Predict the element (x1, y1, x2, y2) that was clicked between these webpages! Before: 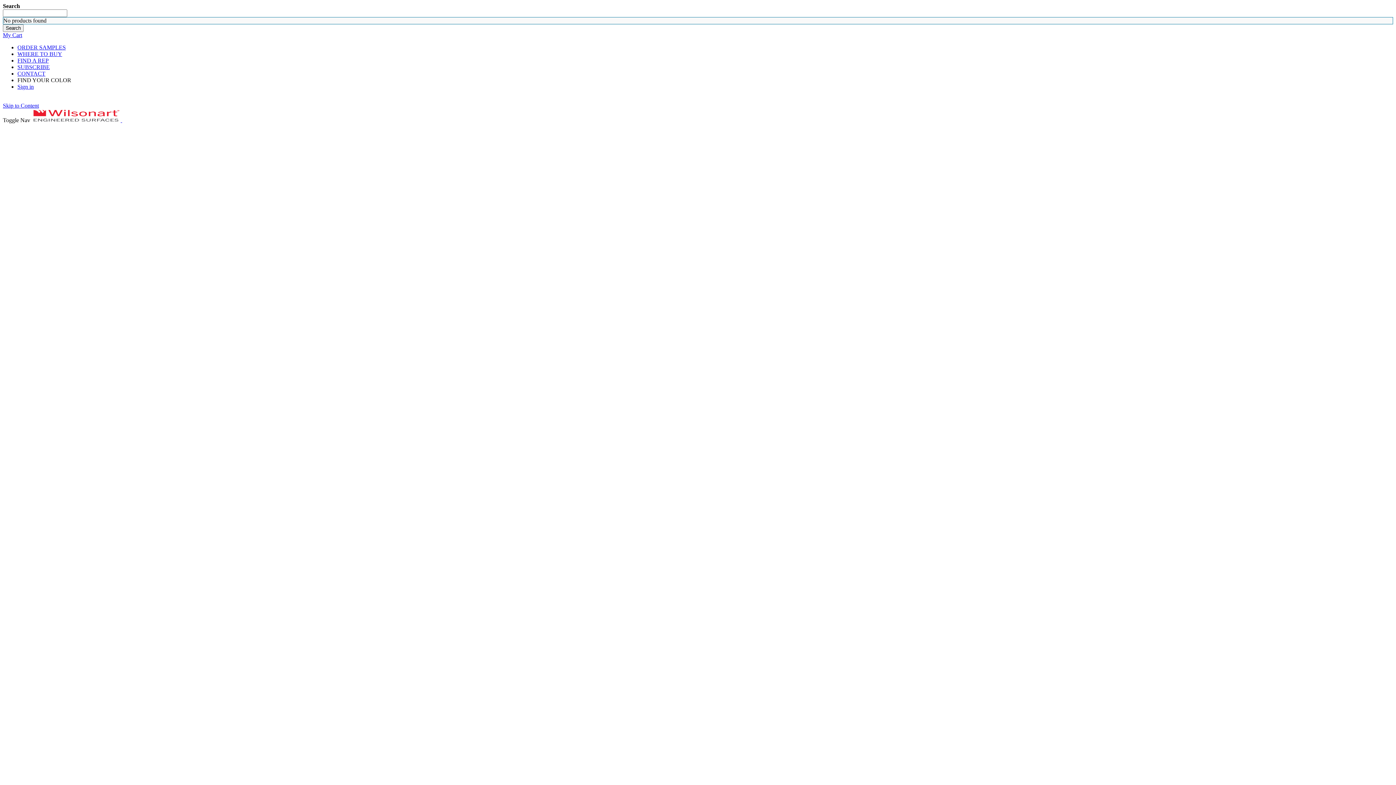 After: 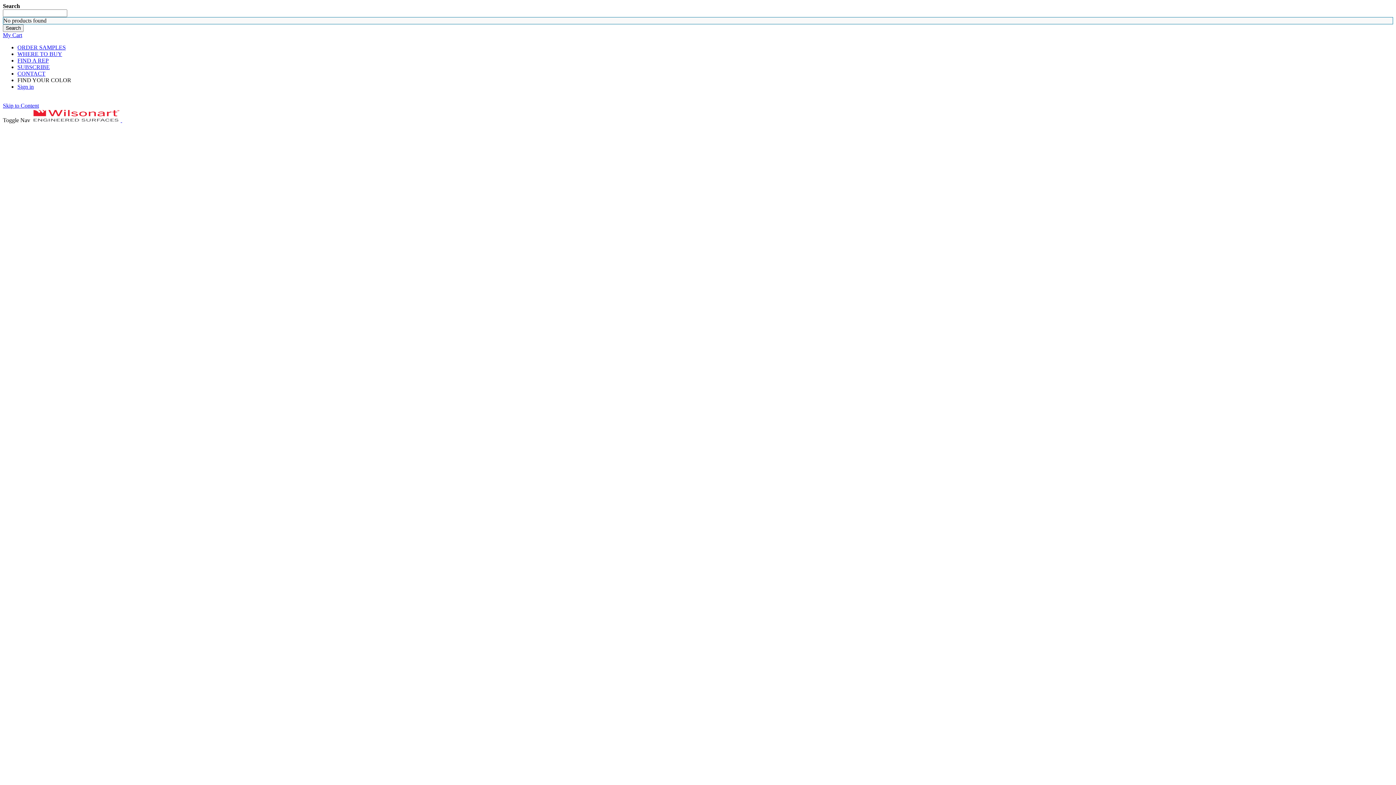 Action: label: store logo bbox: (31, 117, 122, 123)